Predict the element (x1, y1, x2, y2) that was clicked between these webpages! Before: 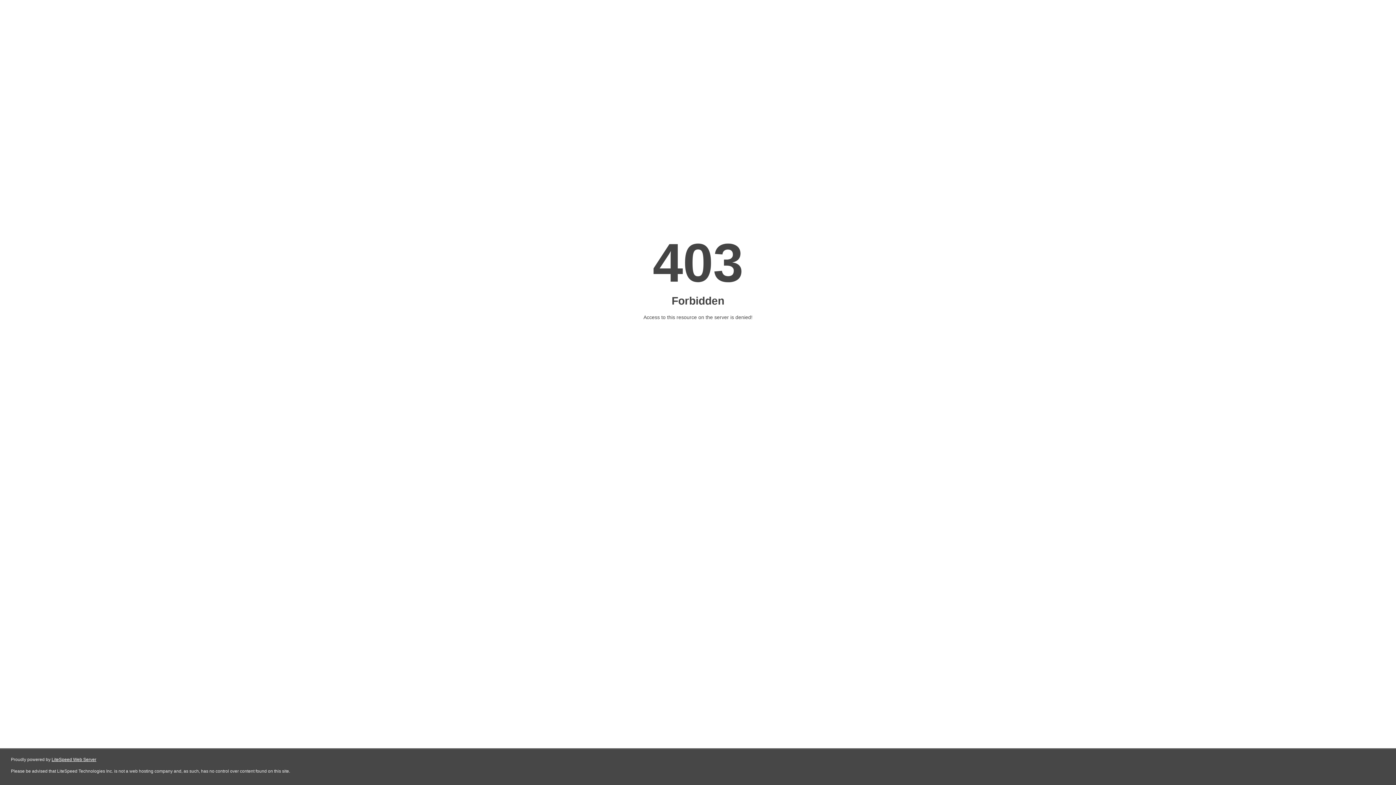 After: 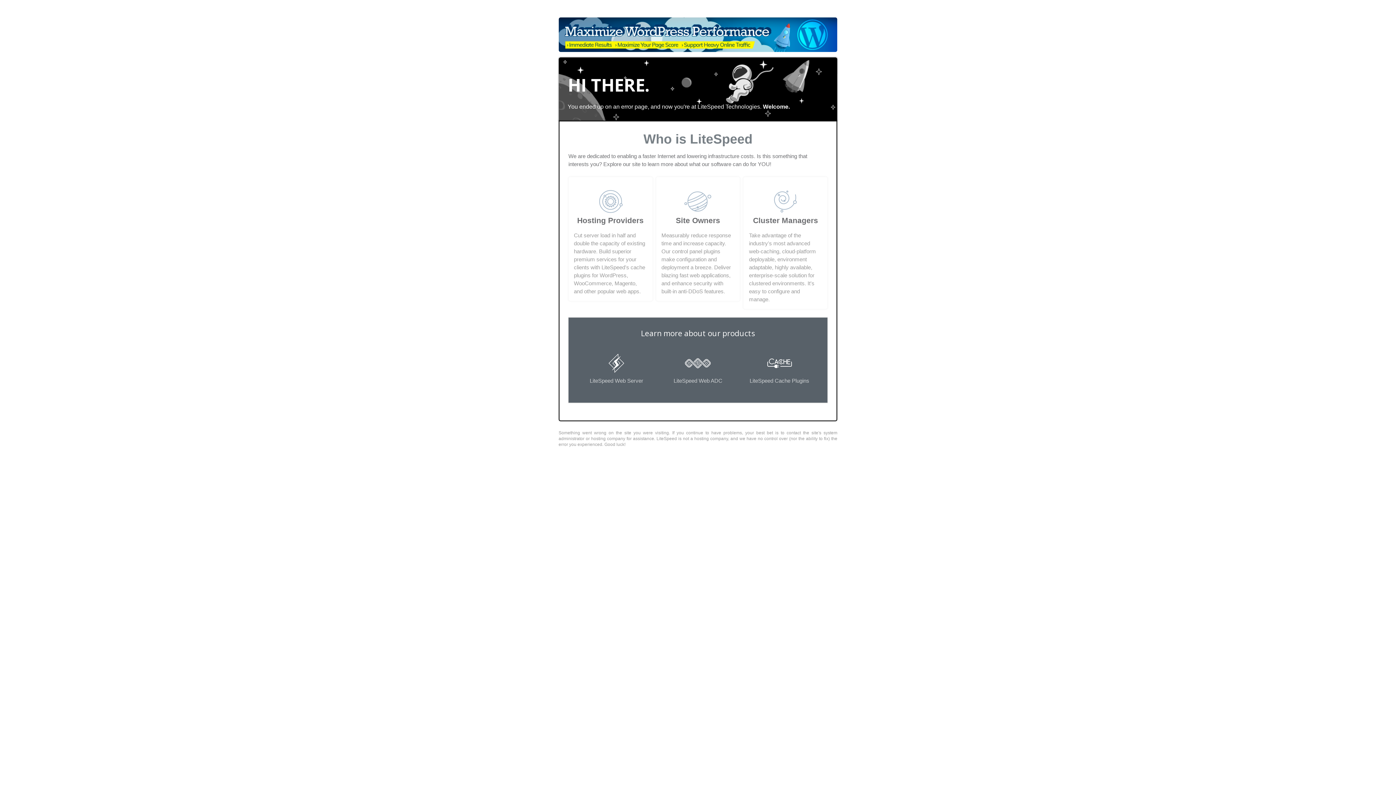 Action: label: LiteSpeed Web Server bbox: (51, 757, 96, 762)